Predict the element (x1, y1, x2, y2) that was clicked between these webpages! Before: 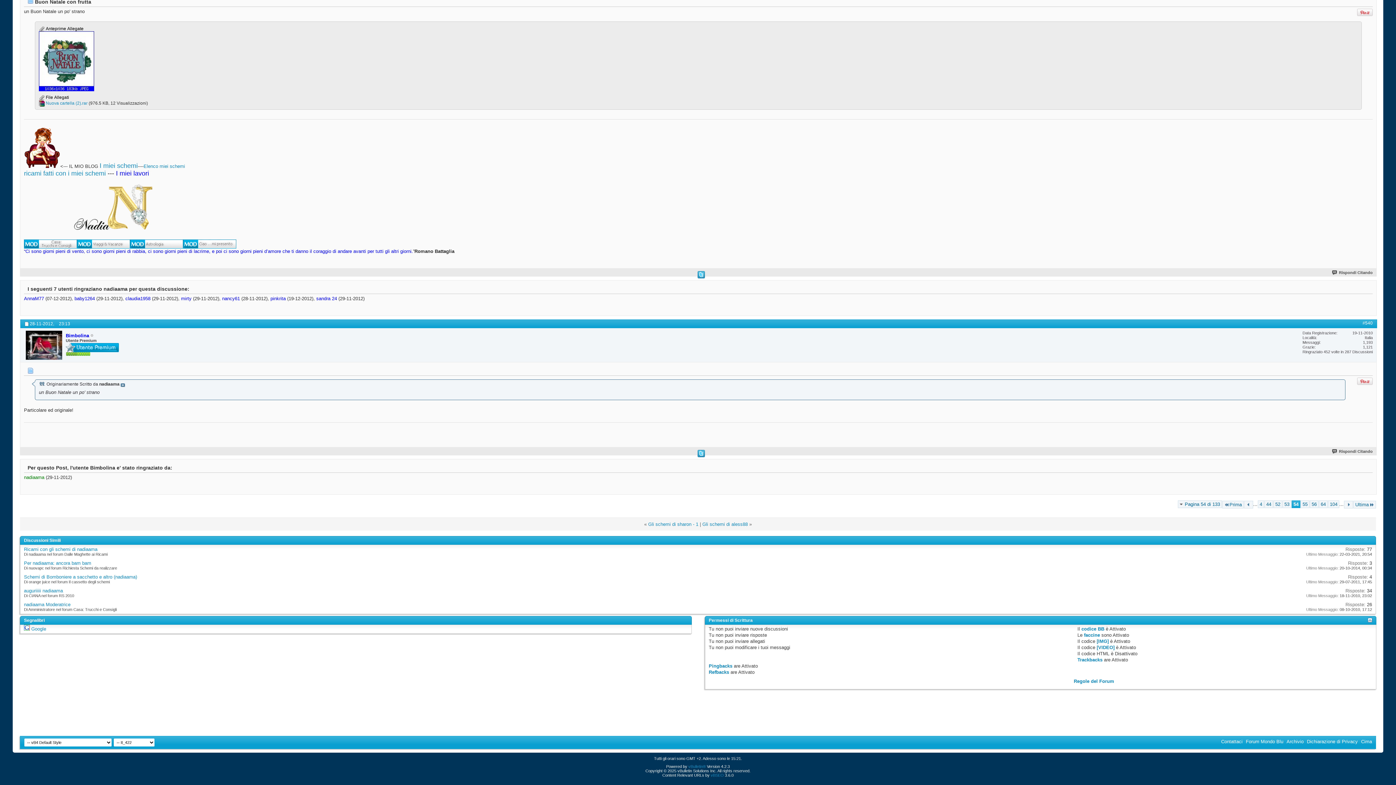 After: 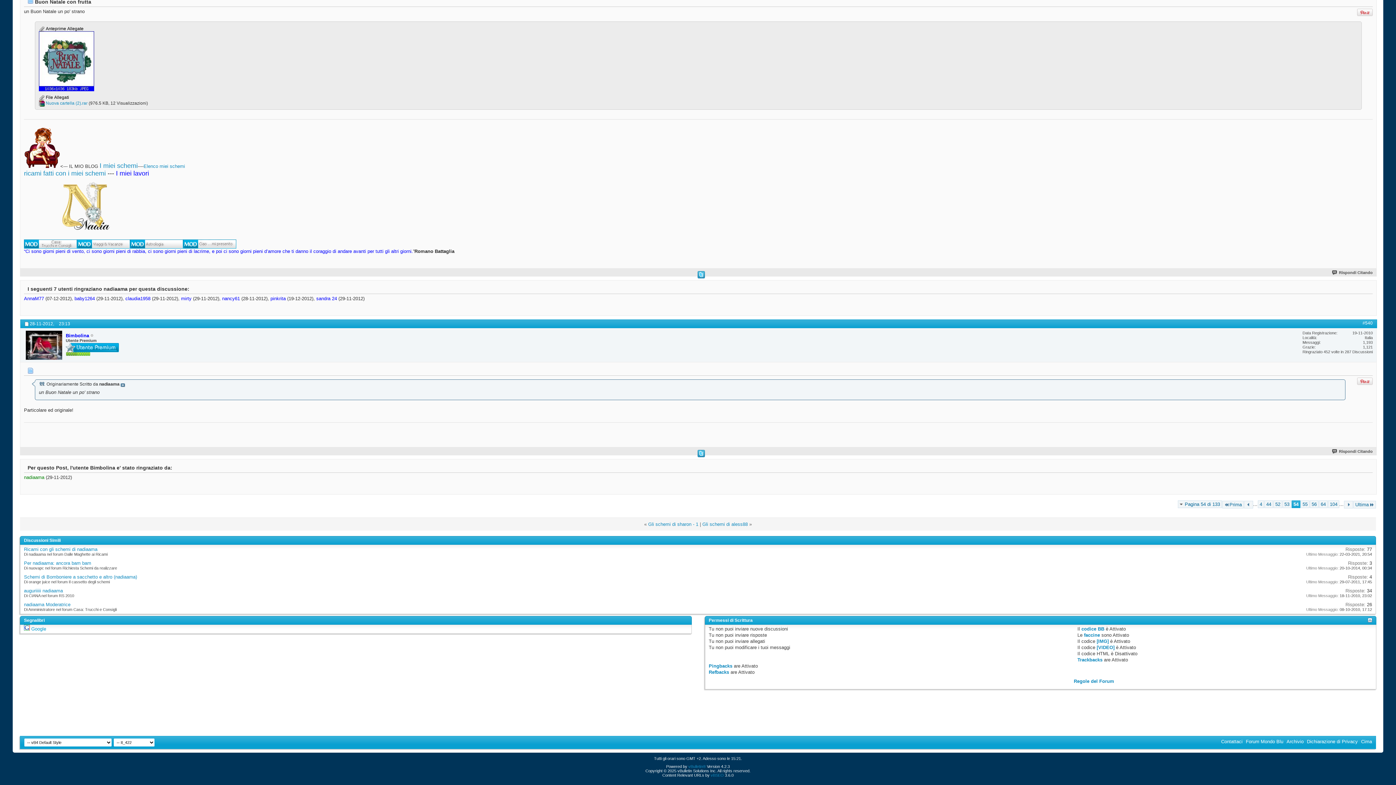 Action: label: Google bbox: (31, 626, 46, 631)